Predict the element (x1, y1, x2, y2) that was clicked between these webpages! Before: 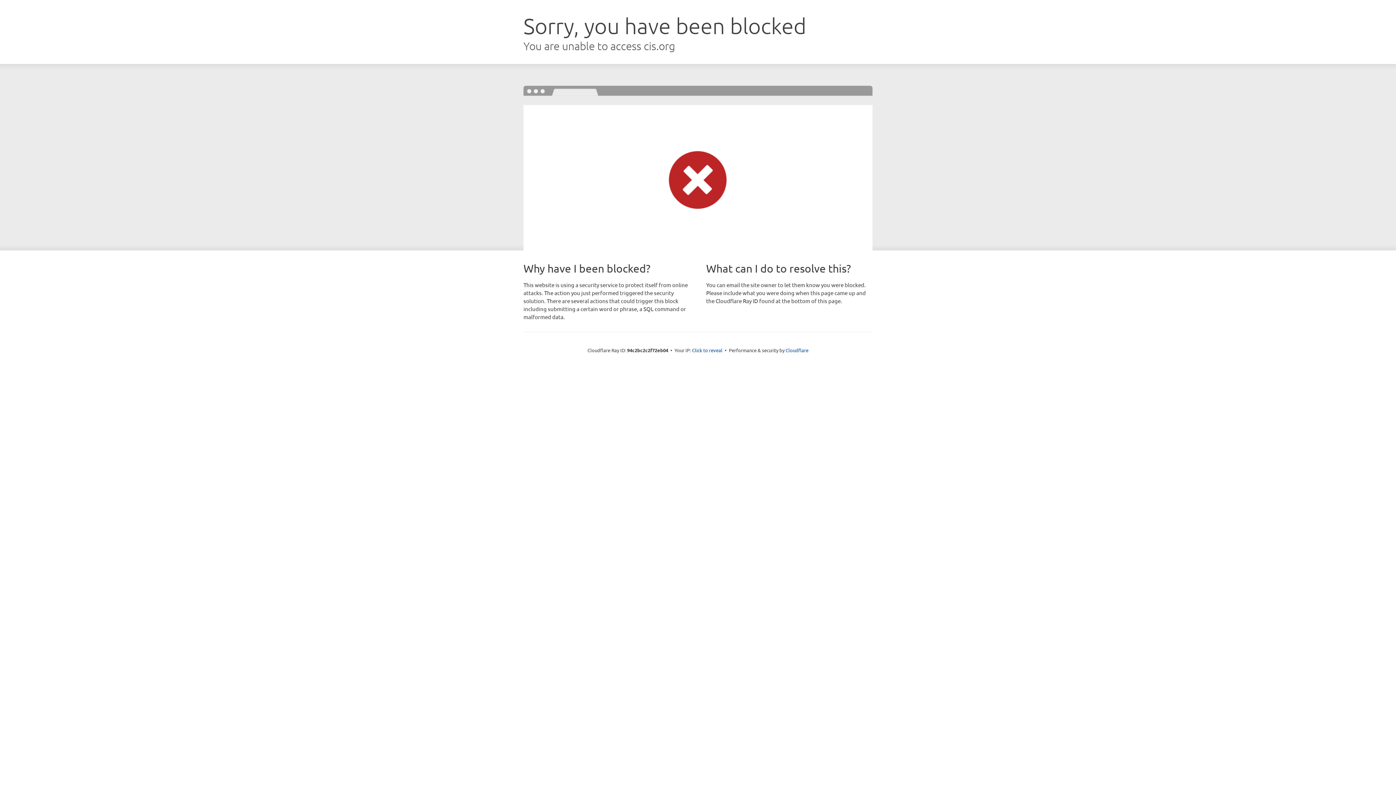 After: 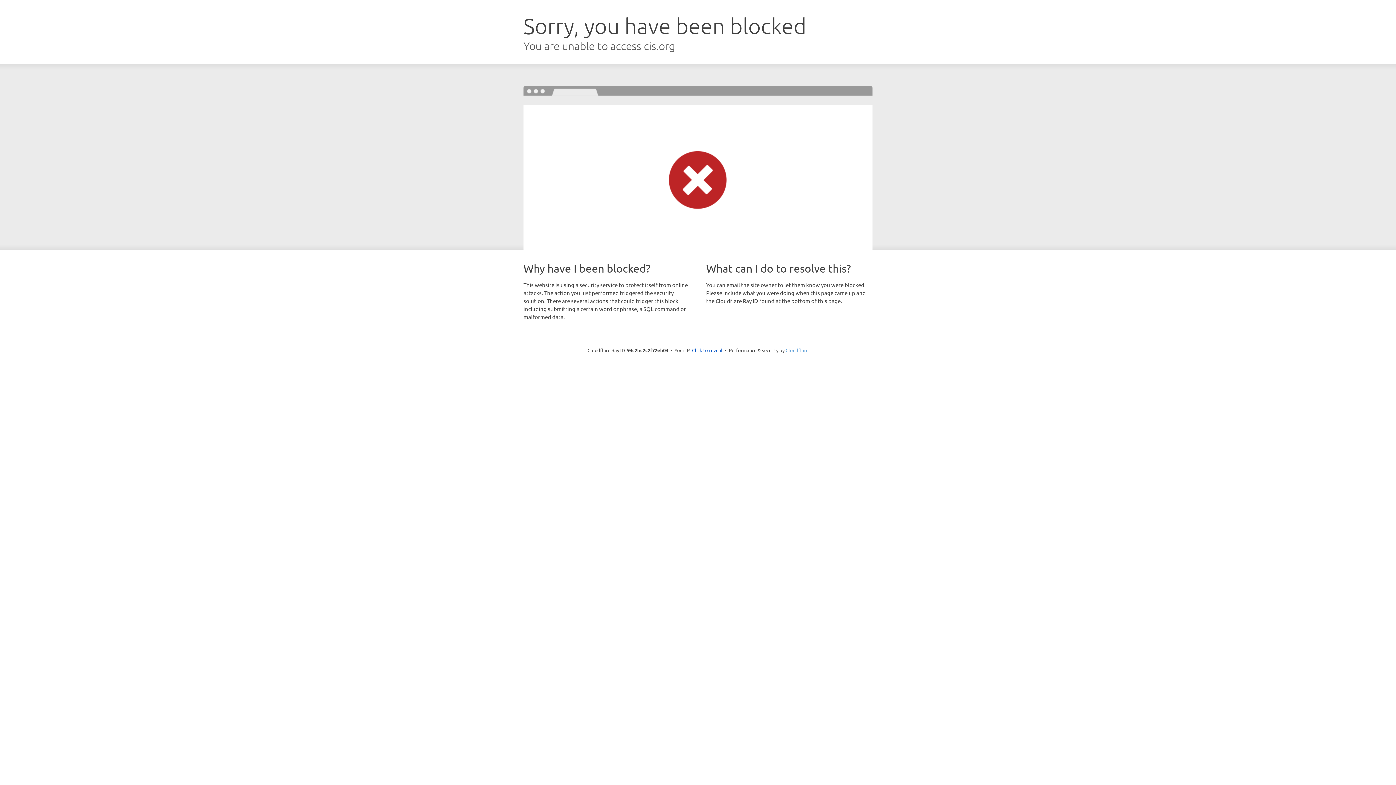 Action: label: Cloudflare bbox: (785, 347, 808, 353)